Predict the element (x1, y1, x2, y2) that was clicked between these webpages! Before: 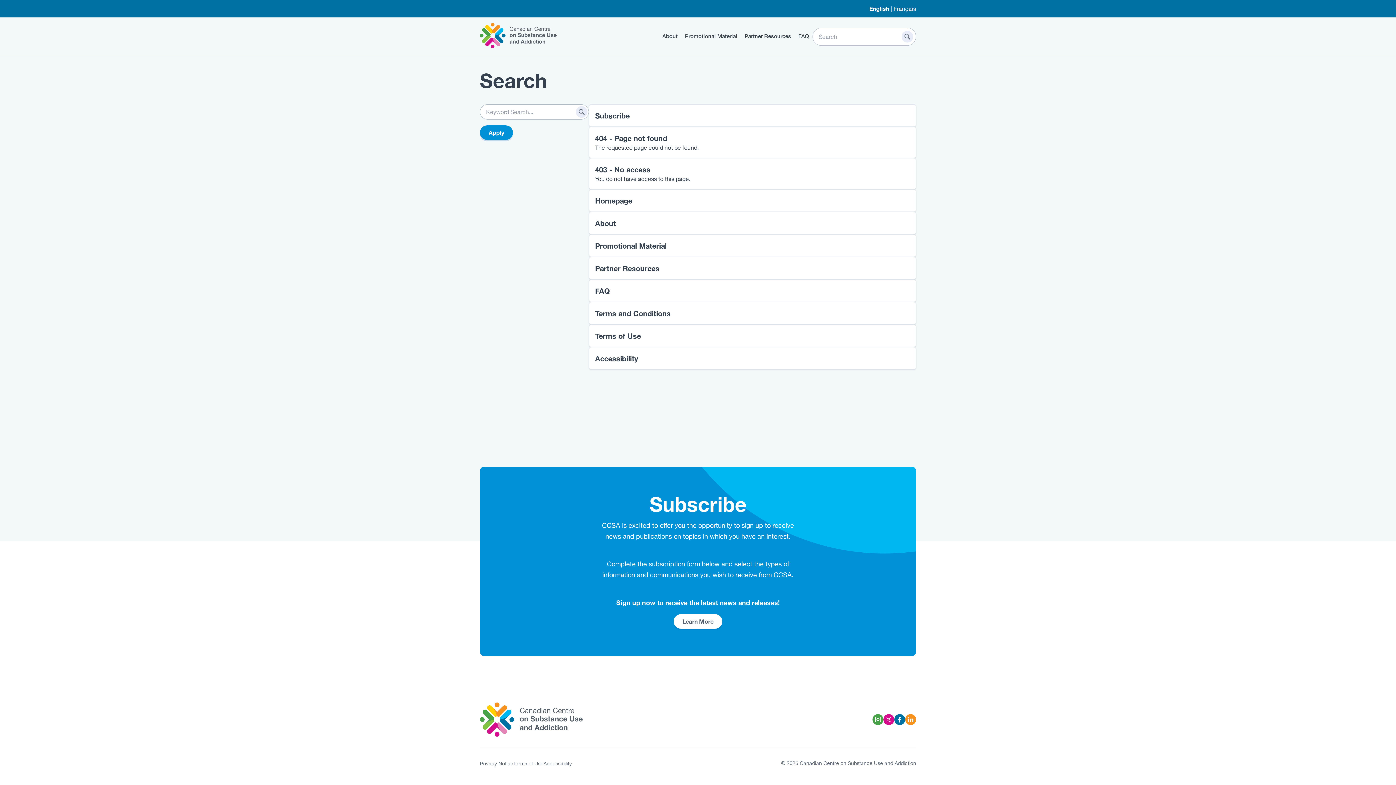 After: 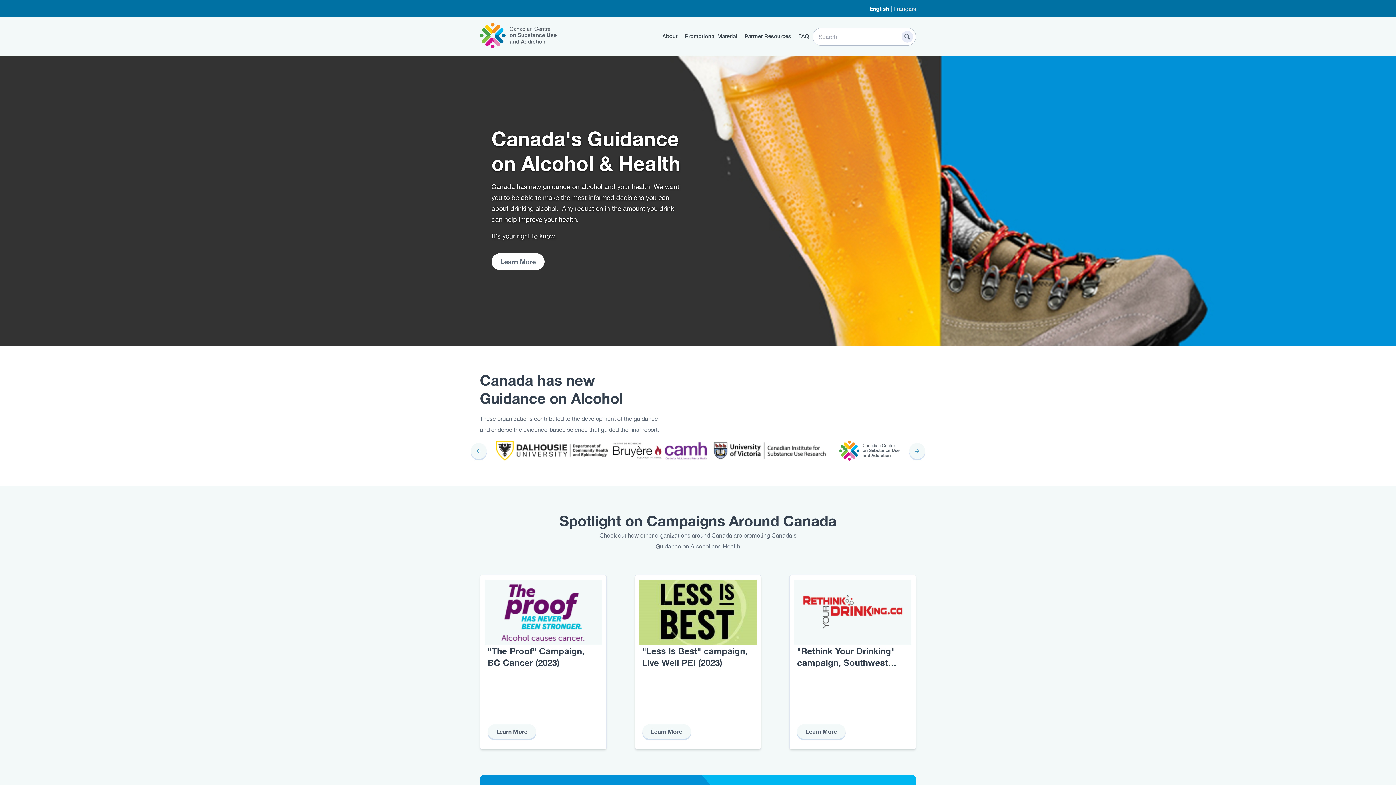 Action: bbox: (480, 702, 583, 737)